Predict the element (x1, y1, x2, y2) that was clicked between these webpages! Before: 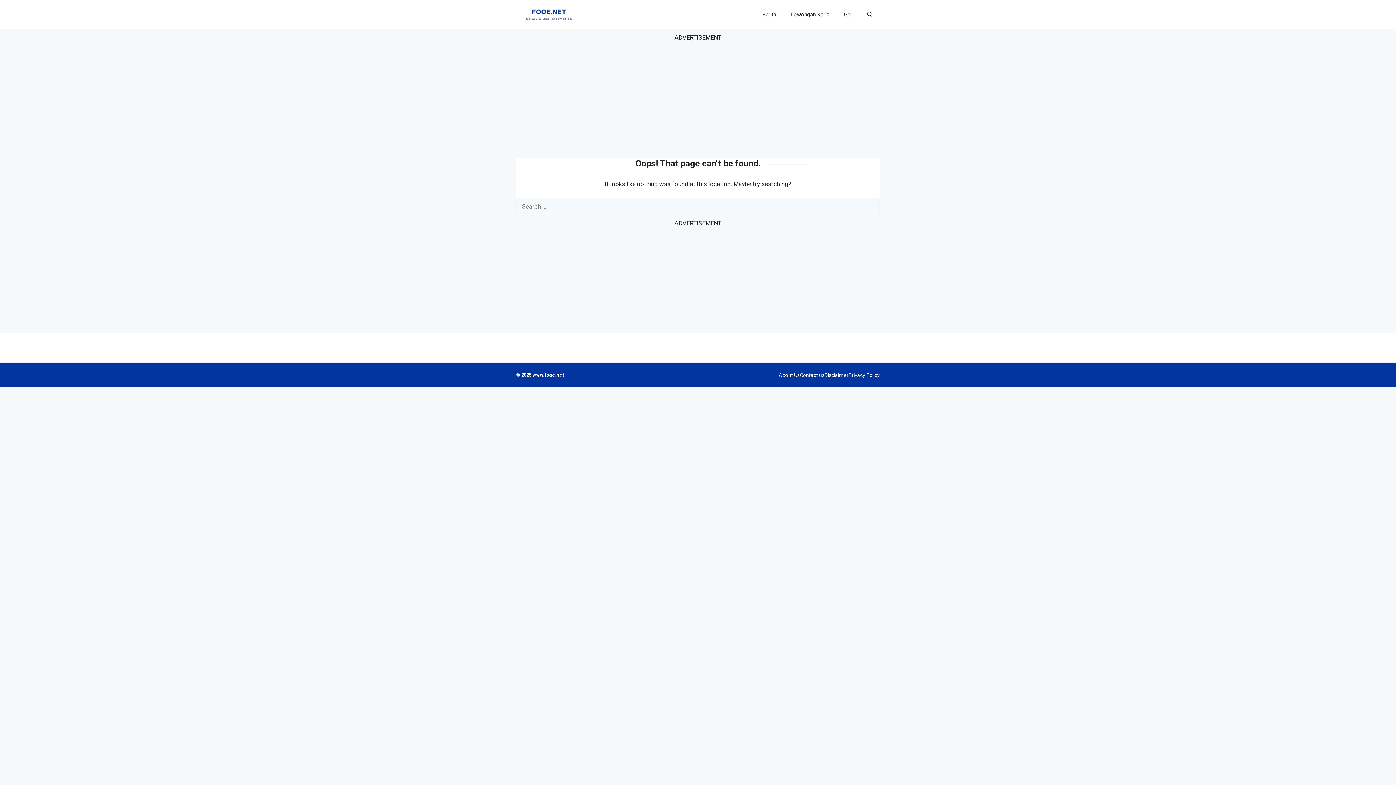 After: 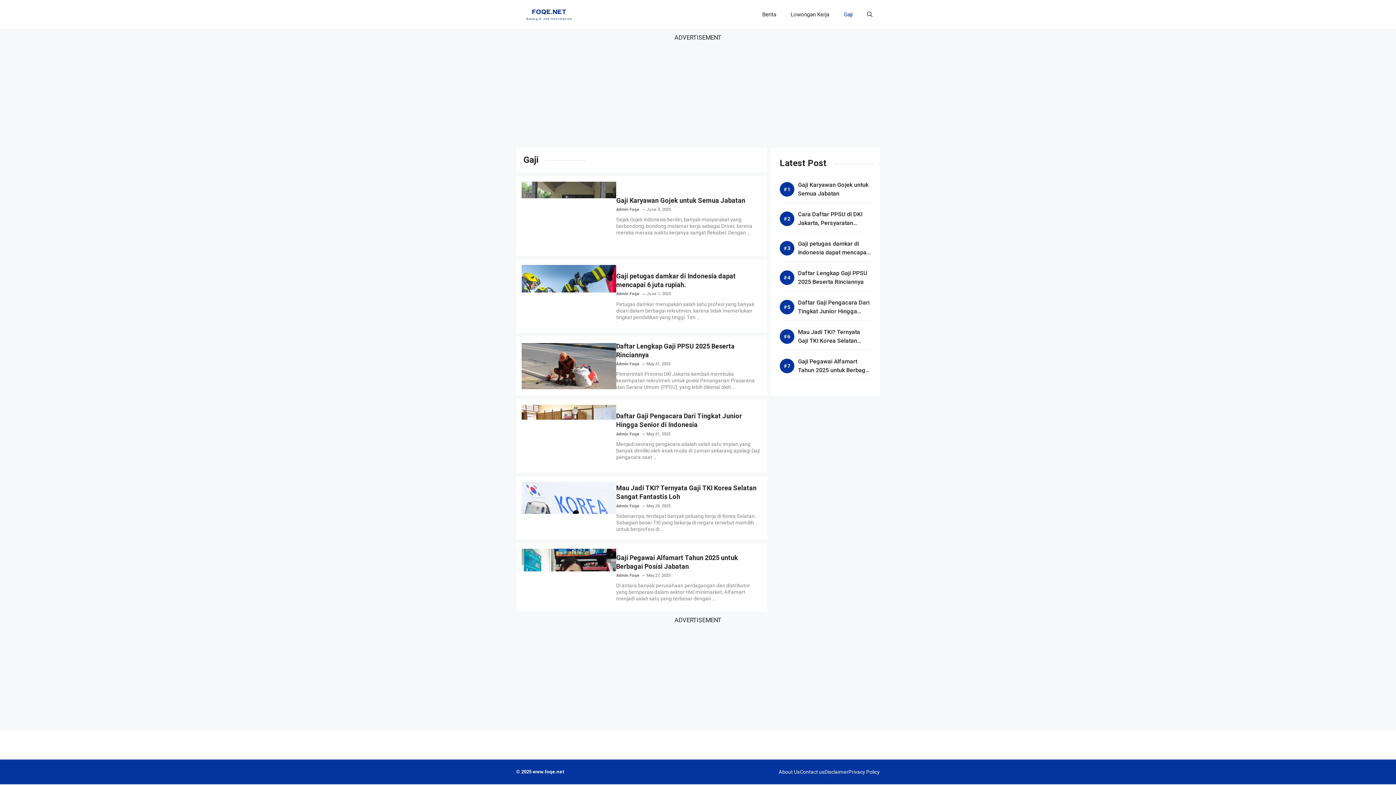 Action: bbox: (836, 3, 860, 25) label: Gaji